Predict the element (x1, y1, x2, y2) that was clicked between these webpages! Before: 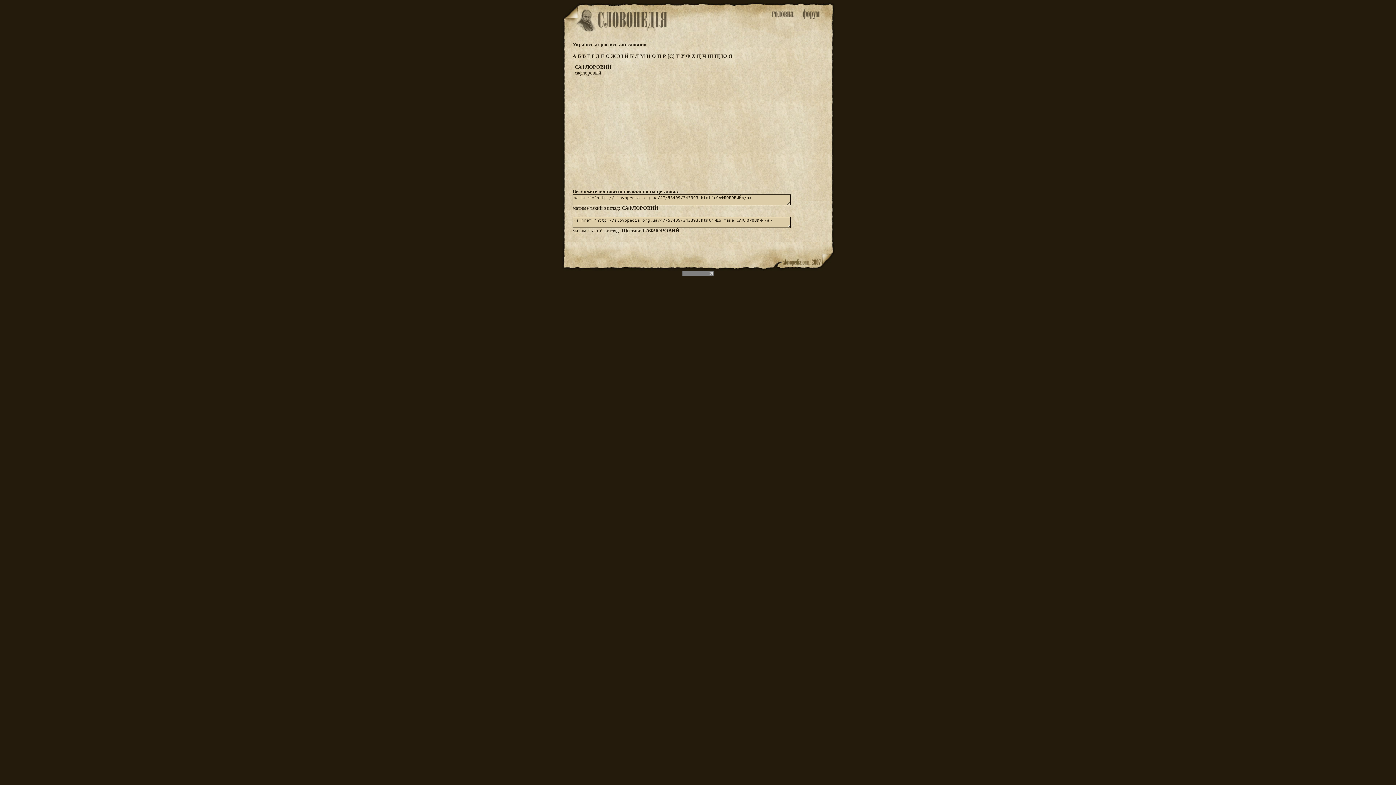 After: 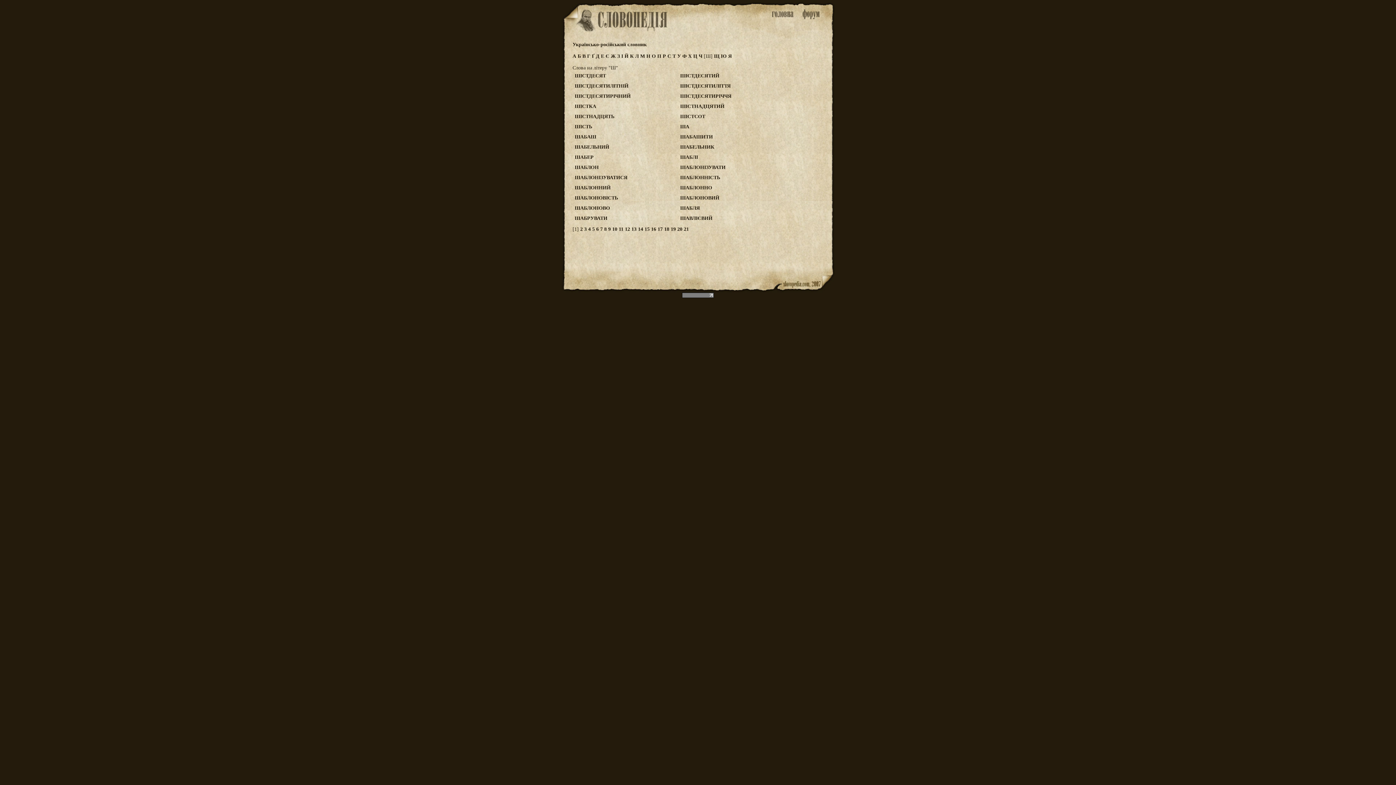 Action: label: Ш  bbox: (707, 53, 714, 58)